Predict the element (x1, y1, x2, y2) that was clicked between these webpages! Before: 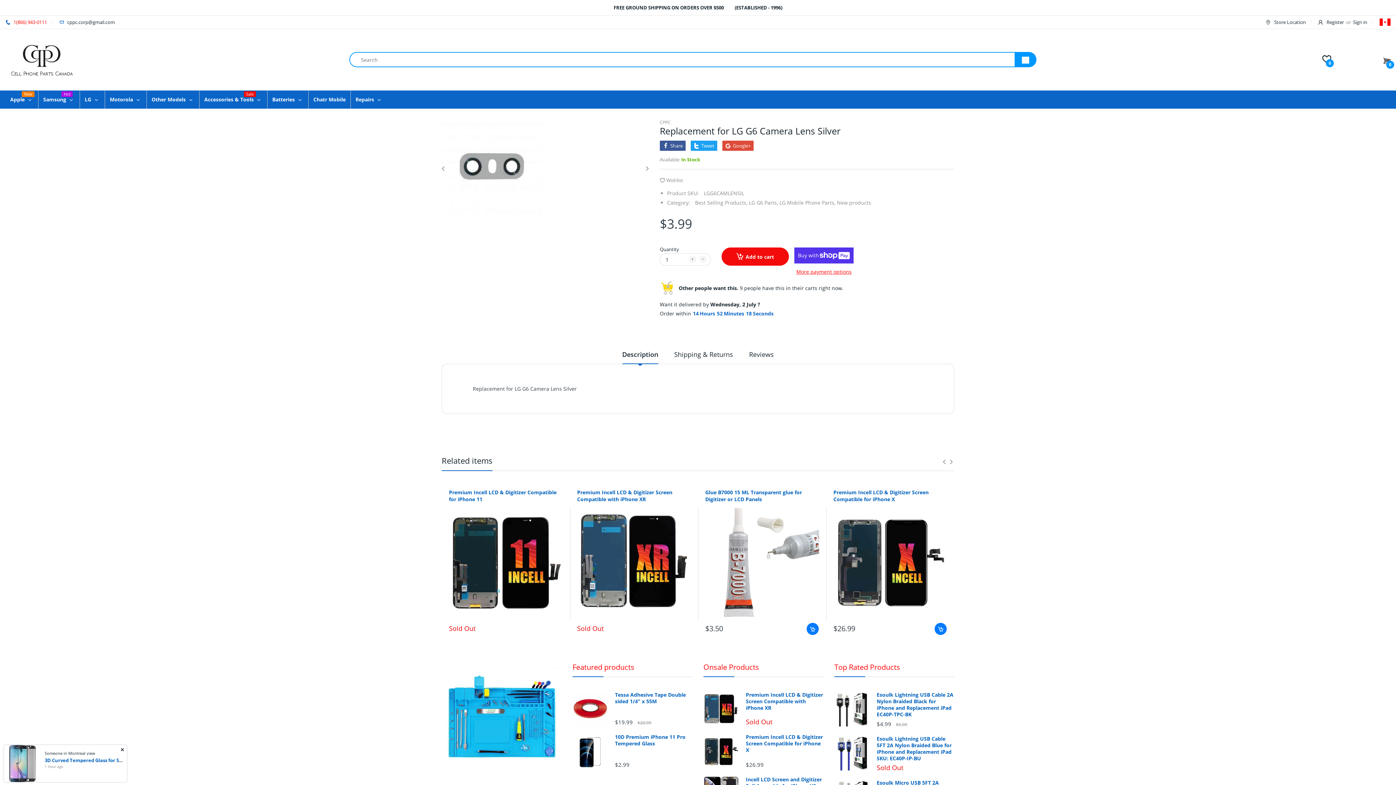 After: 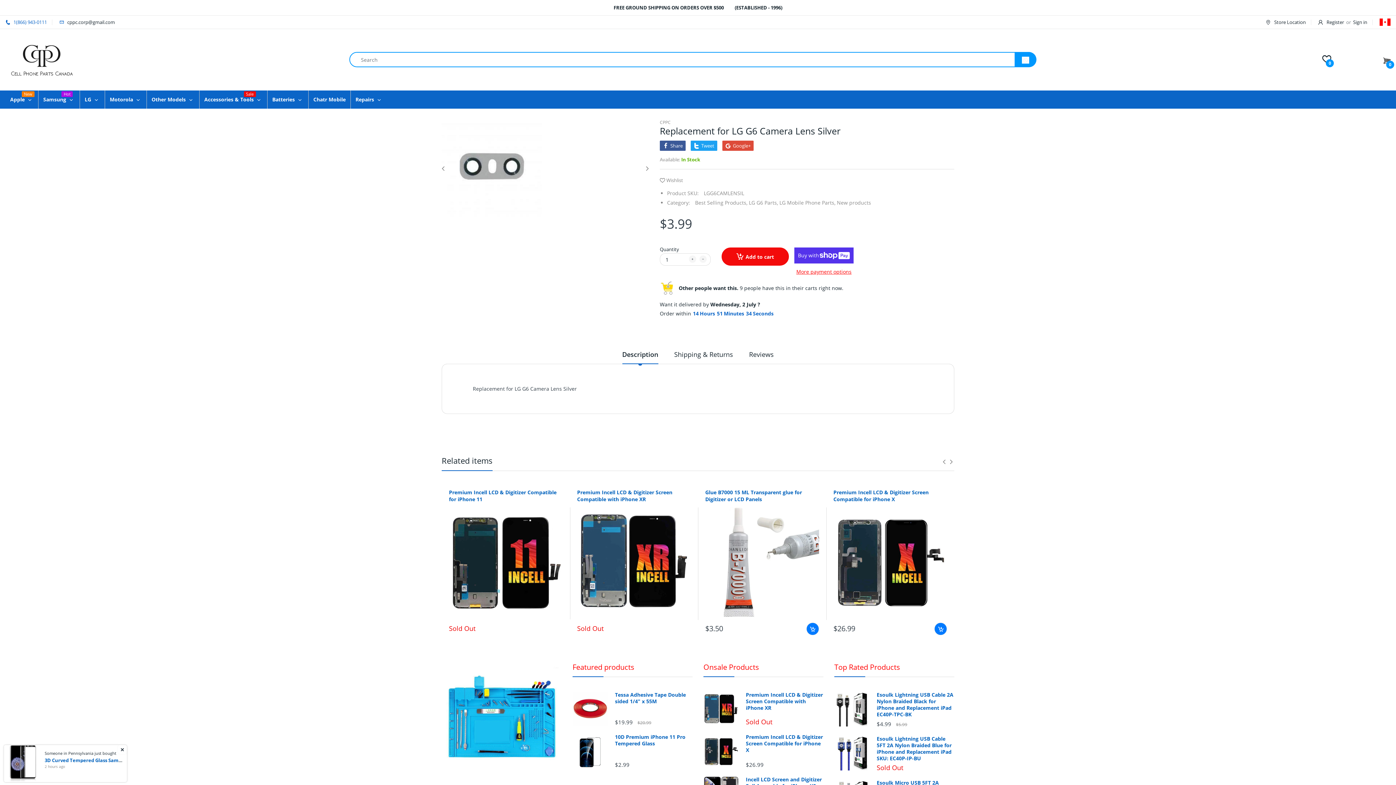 Action: bbox: (13, 18, 46, 25) label: 1(866) 943-0111